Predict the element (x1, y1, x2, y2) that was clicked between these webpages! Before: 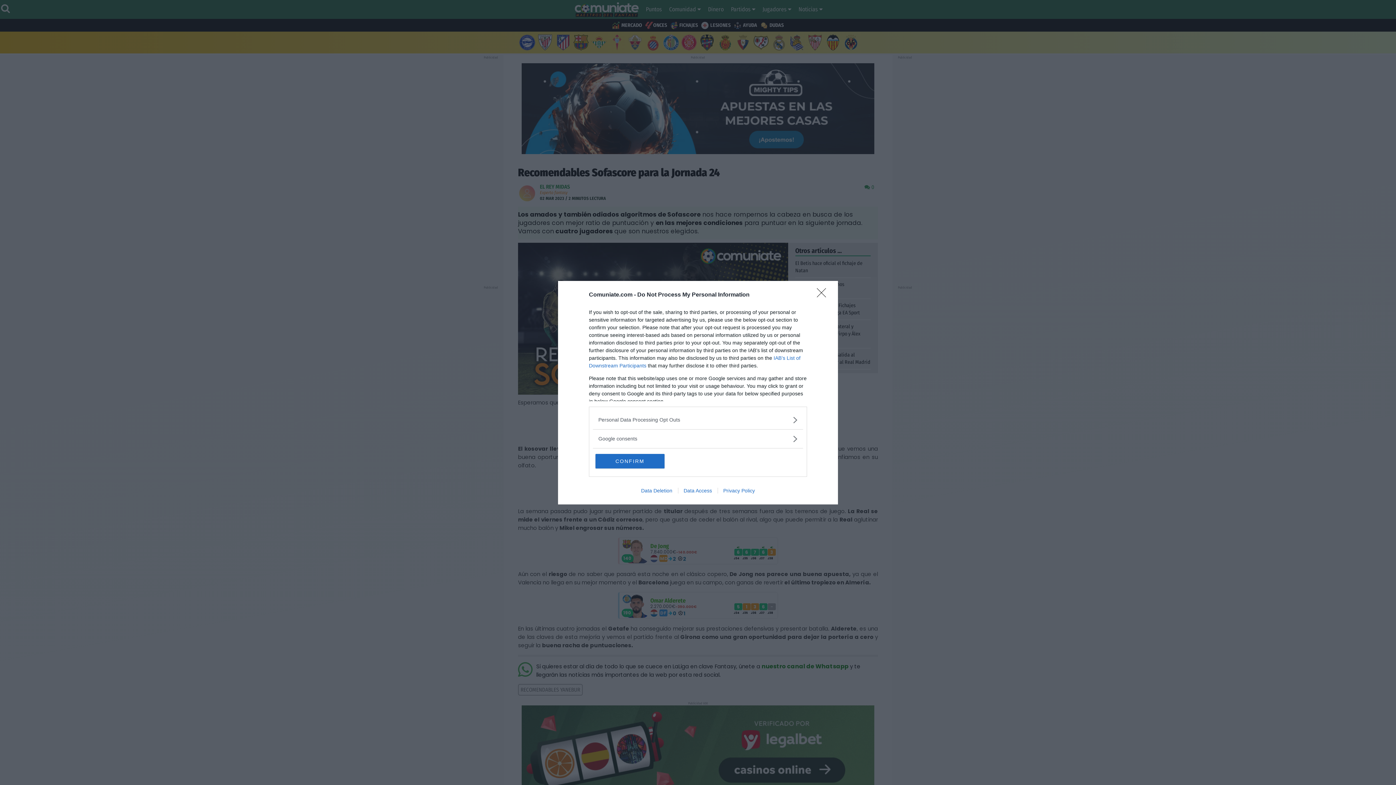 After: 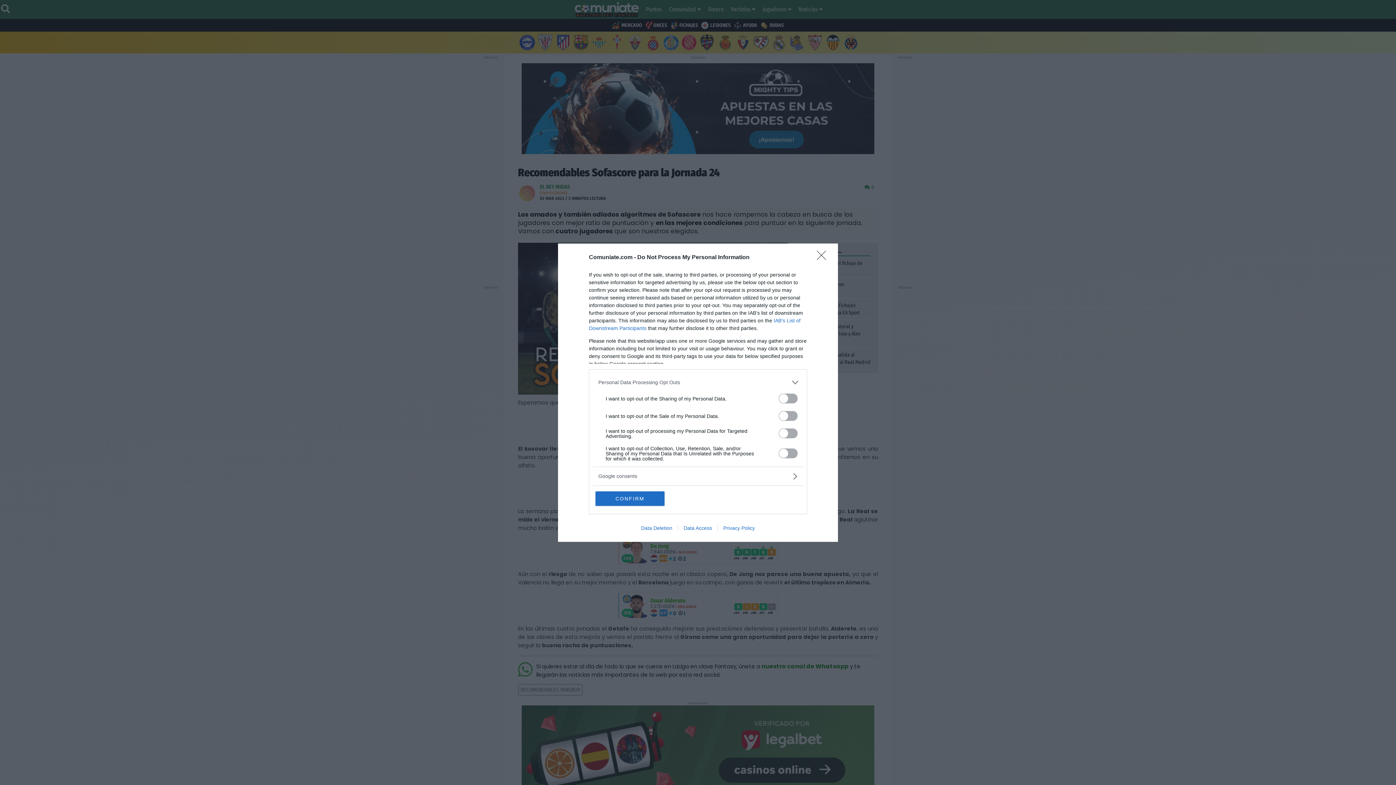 Action: label: Opt-Outs bbox: (598, 416, 797, 423)